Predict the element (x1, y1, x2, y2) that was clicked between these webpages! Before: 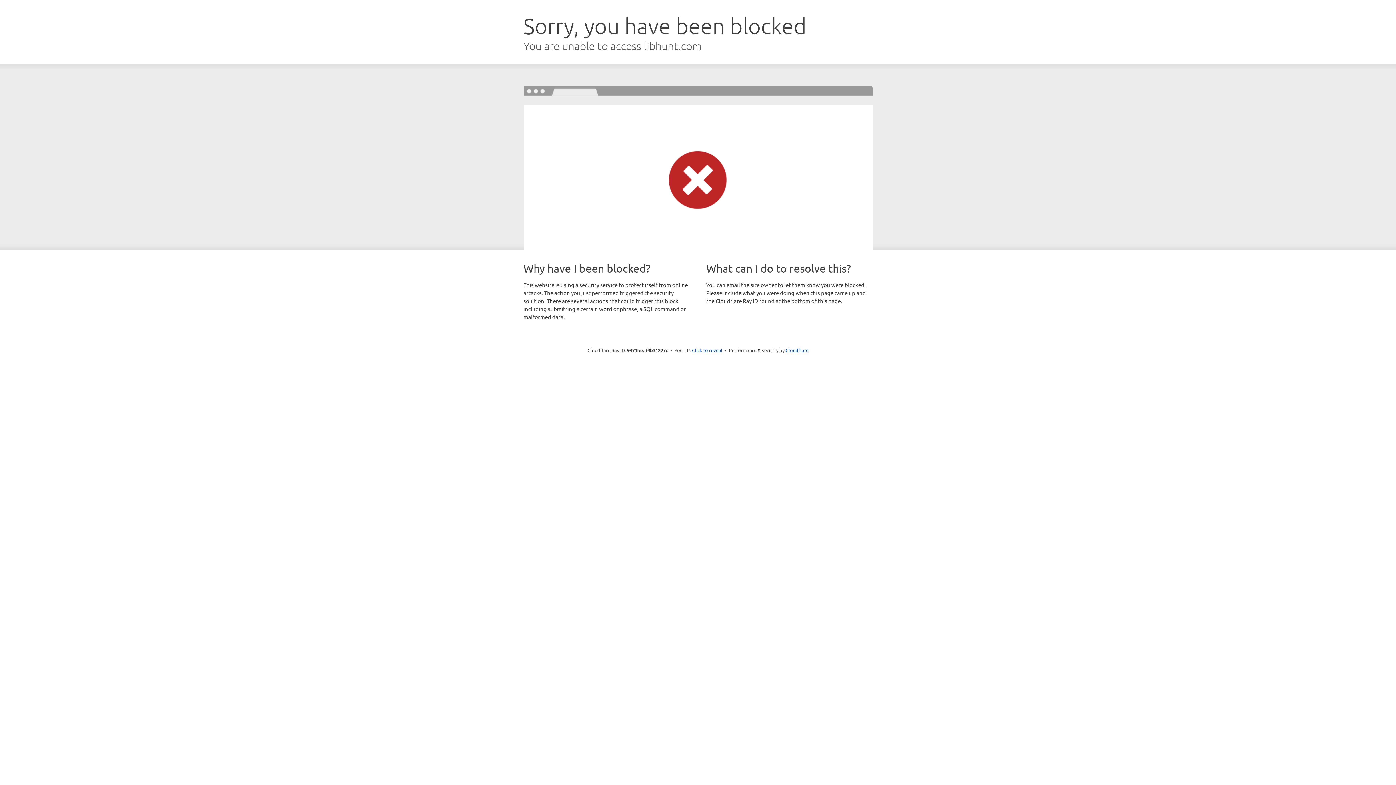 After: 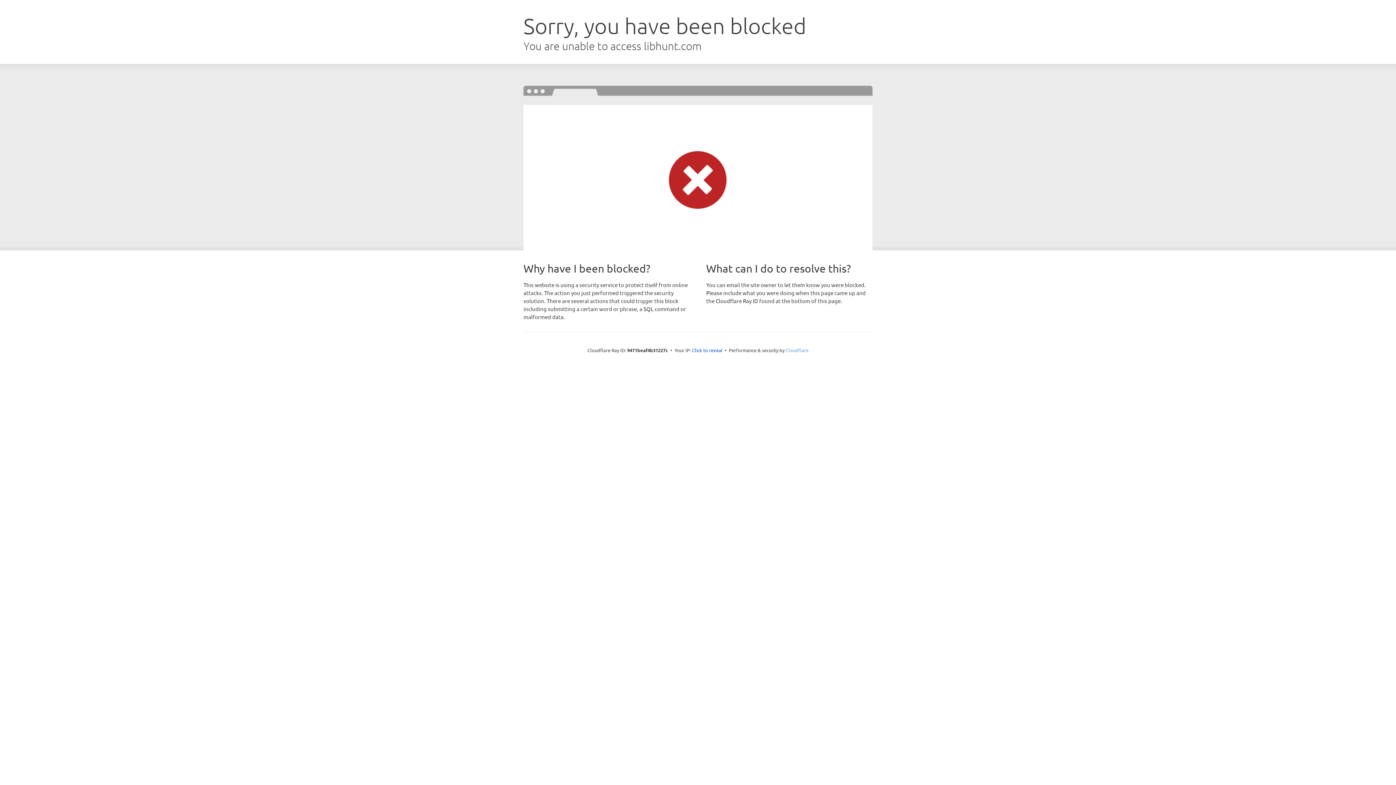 Action: bbox: (785, 347, 808, 353) label: Cloudflare